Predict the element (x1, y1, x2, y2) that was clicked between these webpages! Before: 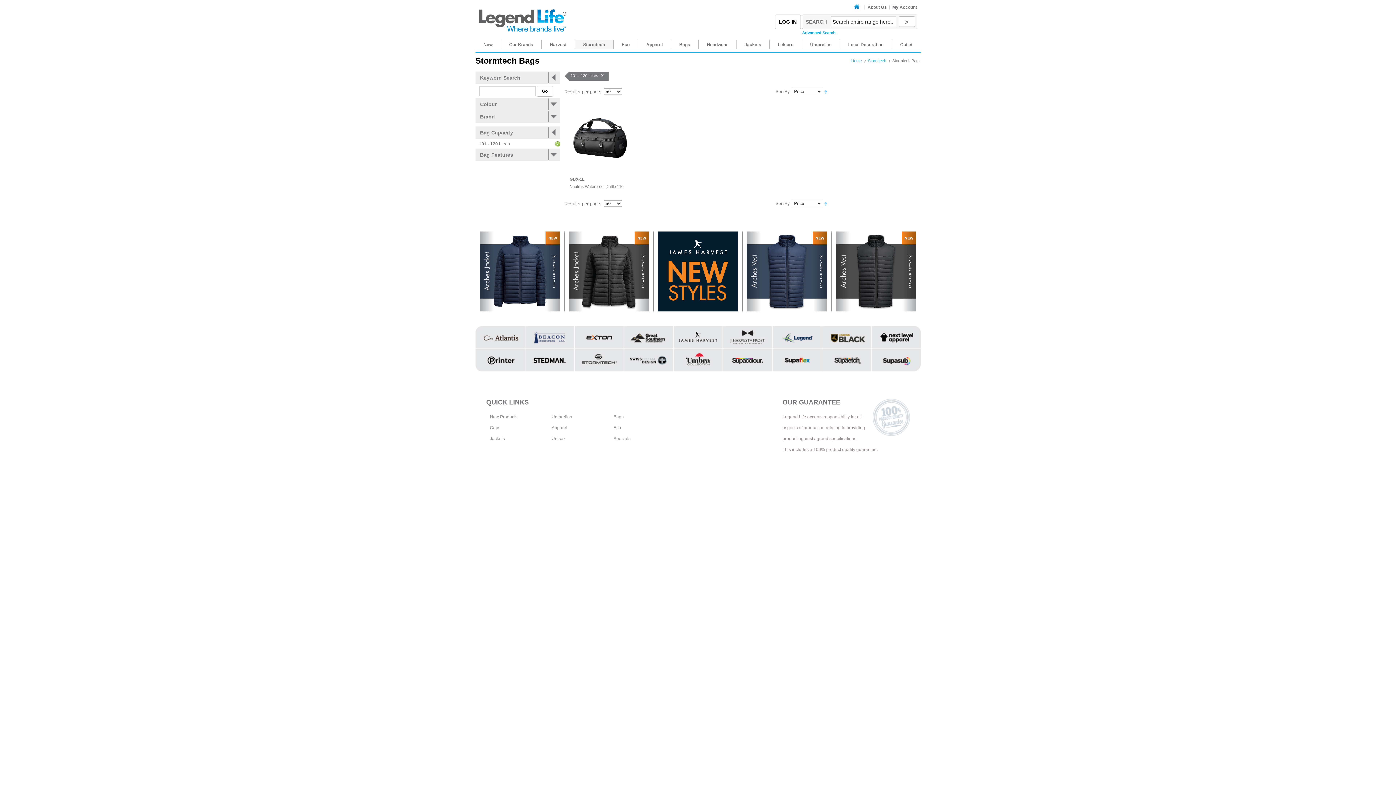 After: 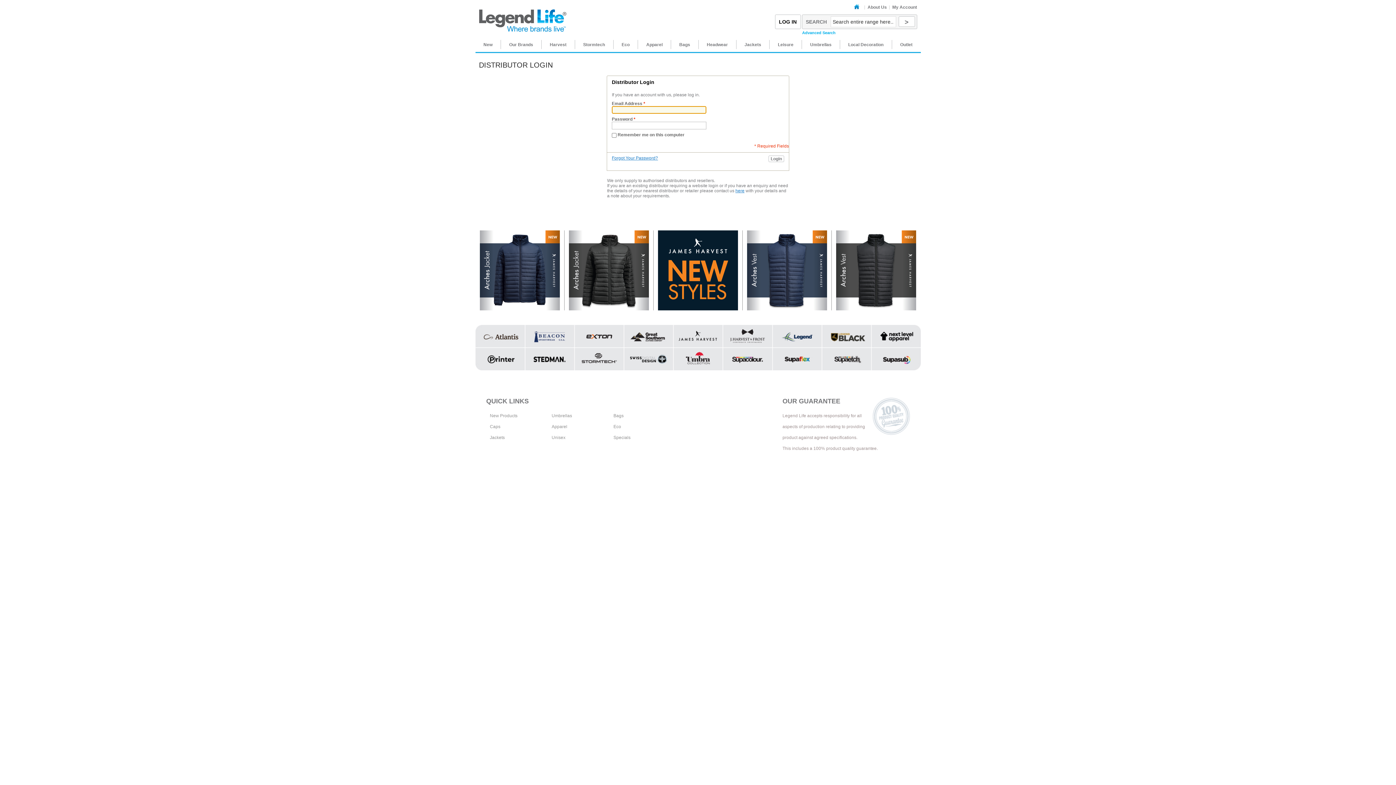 Action: bbox: (775, 14, 800, 29) label: LOG IN